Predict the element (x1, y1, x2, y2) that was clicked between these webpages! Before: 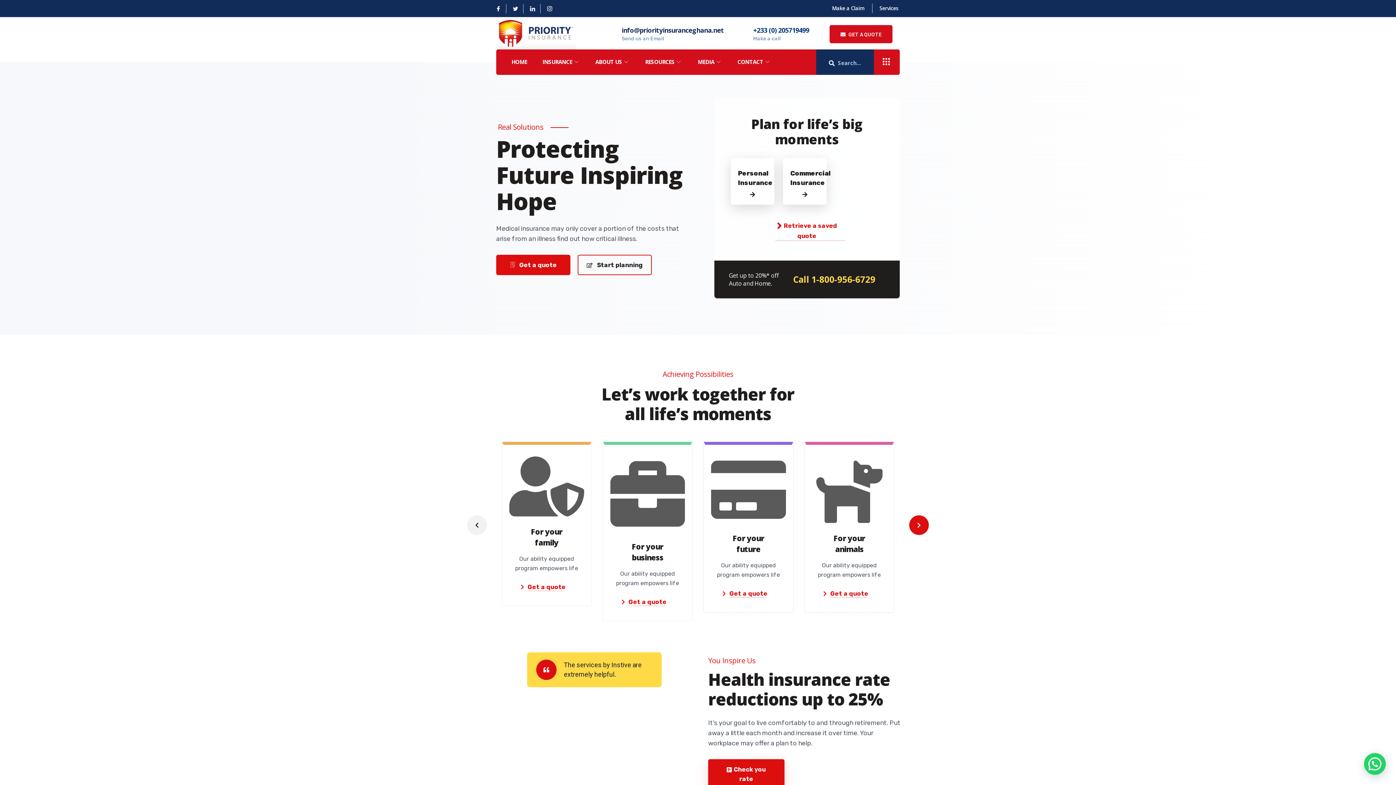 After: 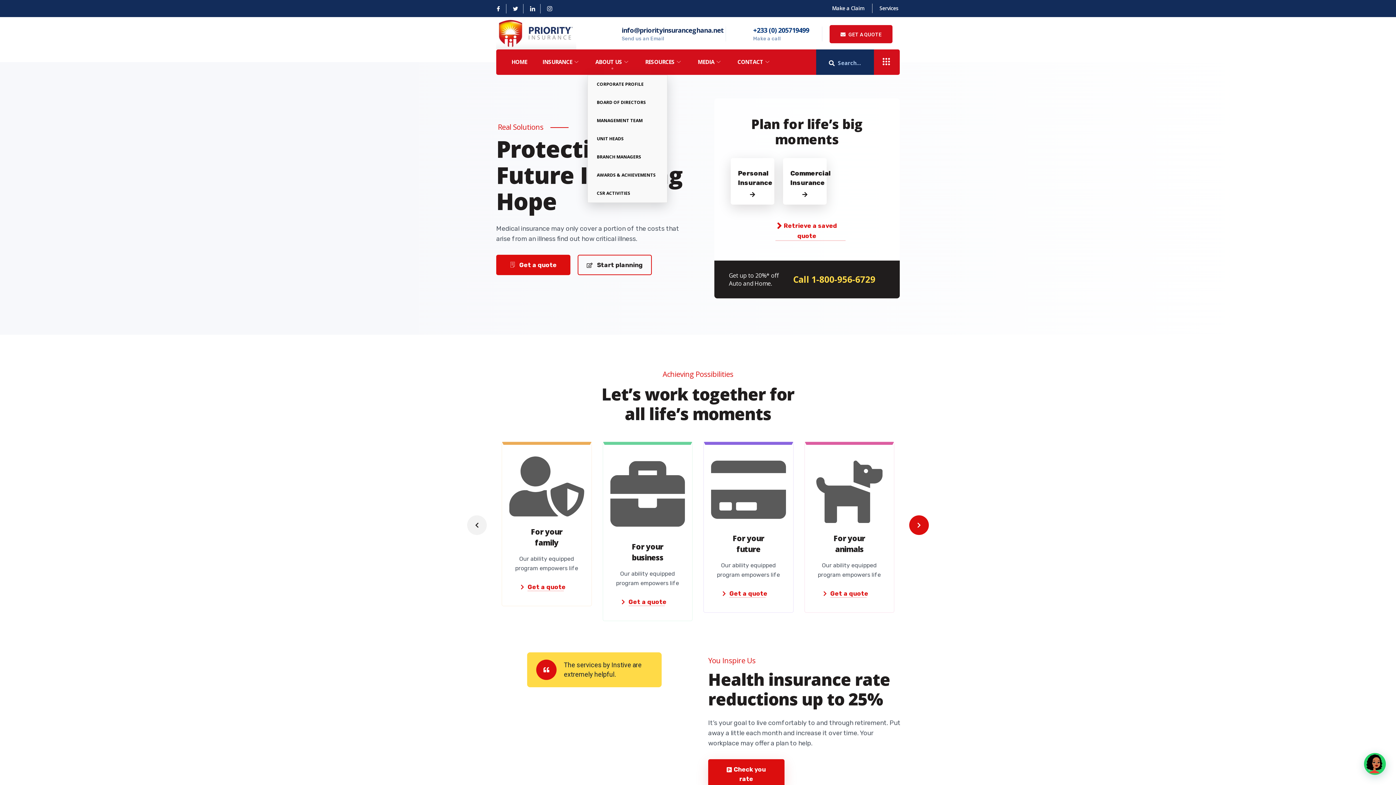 Action: bbox: (587, 49, 637, 74) label: ABOUT US